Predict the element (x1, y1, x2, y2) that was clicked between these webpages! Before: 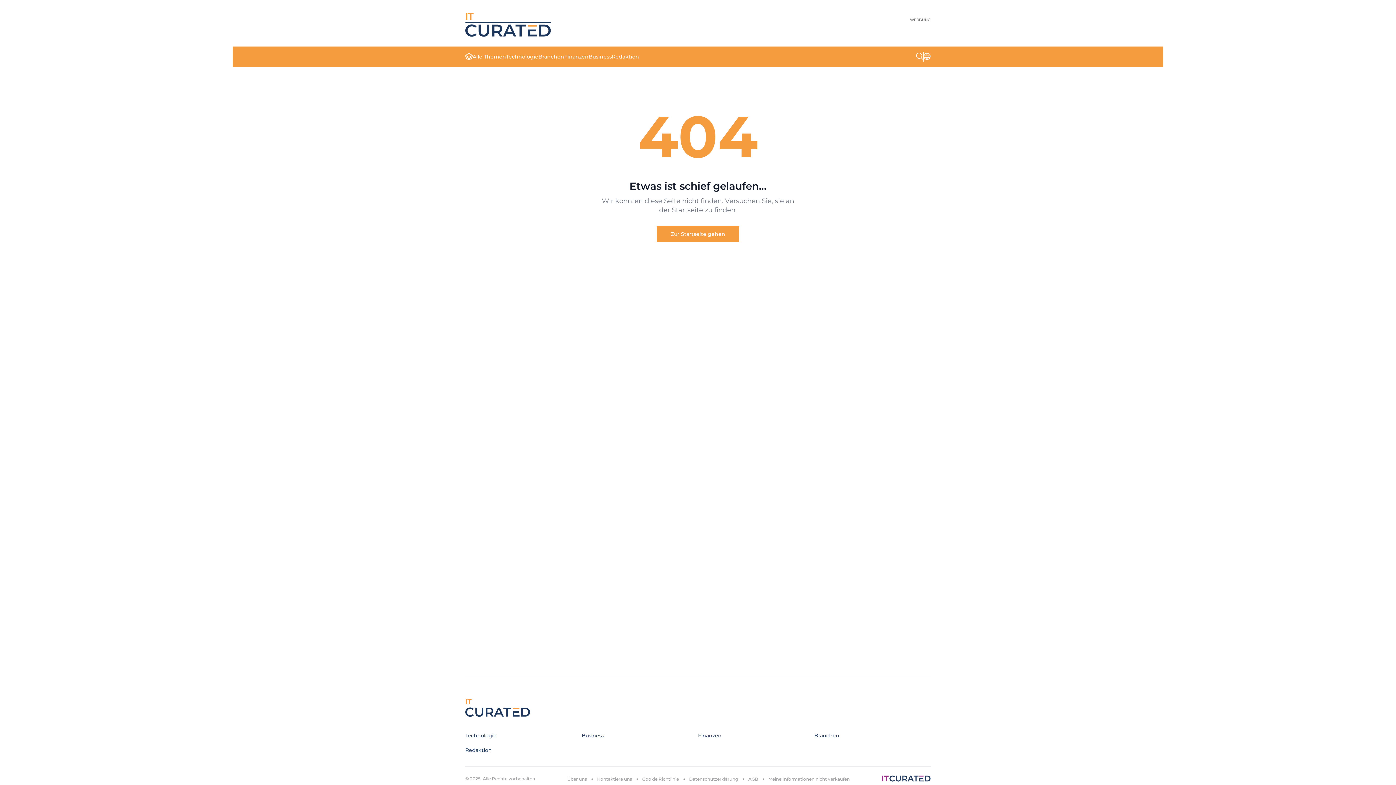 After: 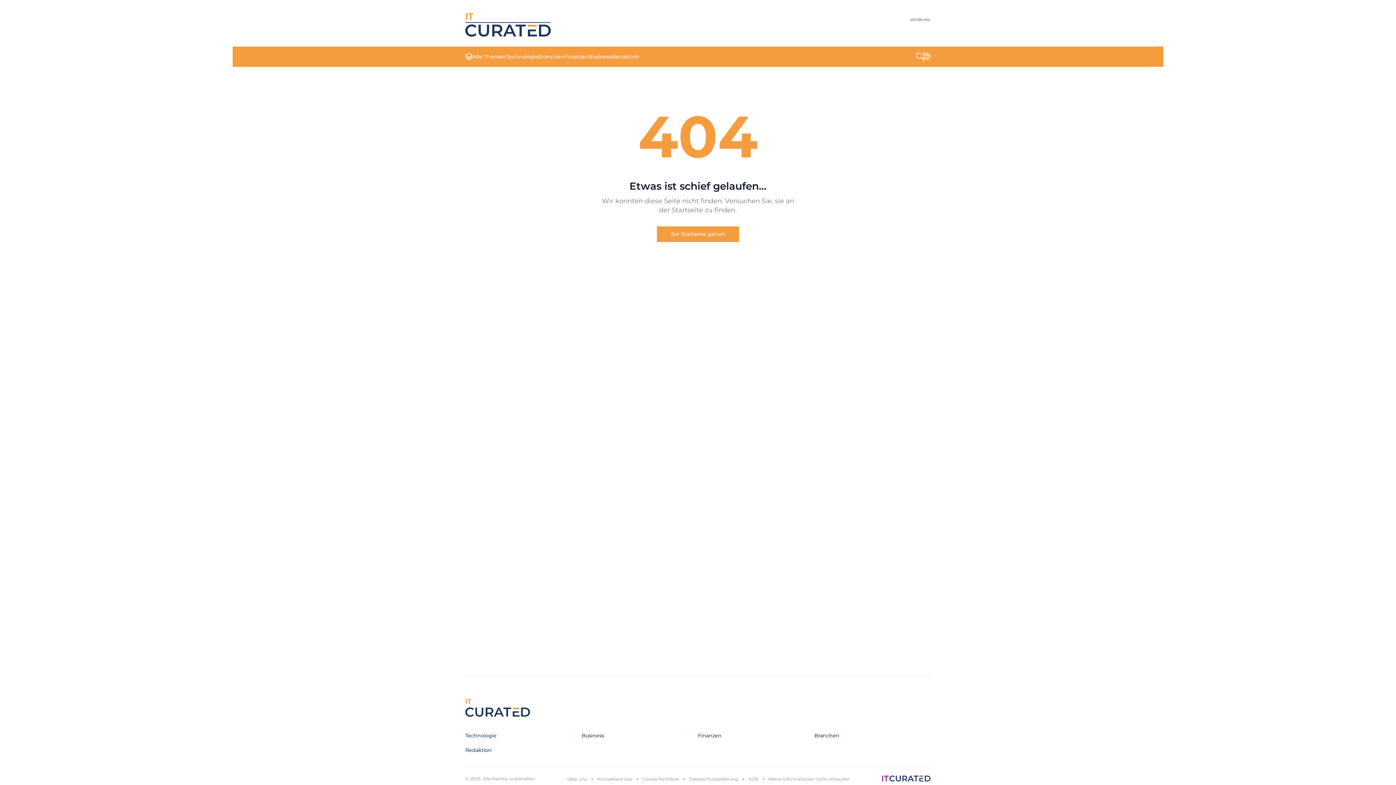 Action: bbox: (472, 53, 506, 60) label: Alle Themen